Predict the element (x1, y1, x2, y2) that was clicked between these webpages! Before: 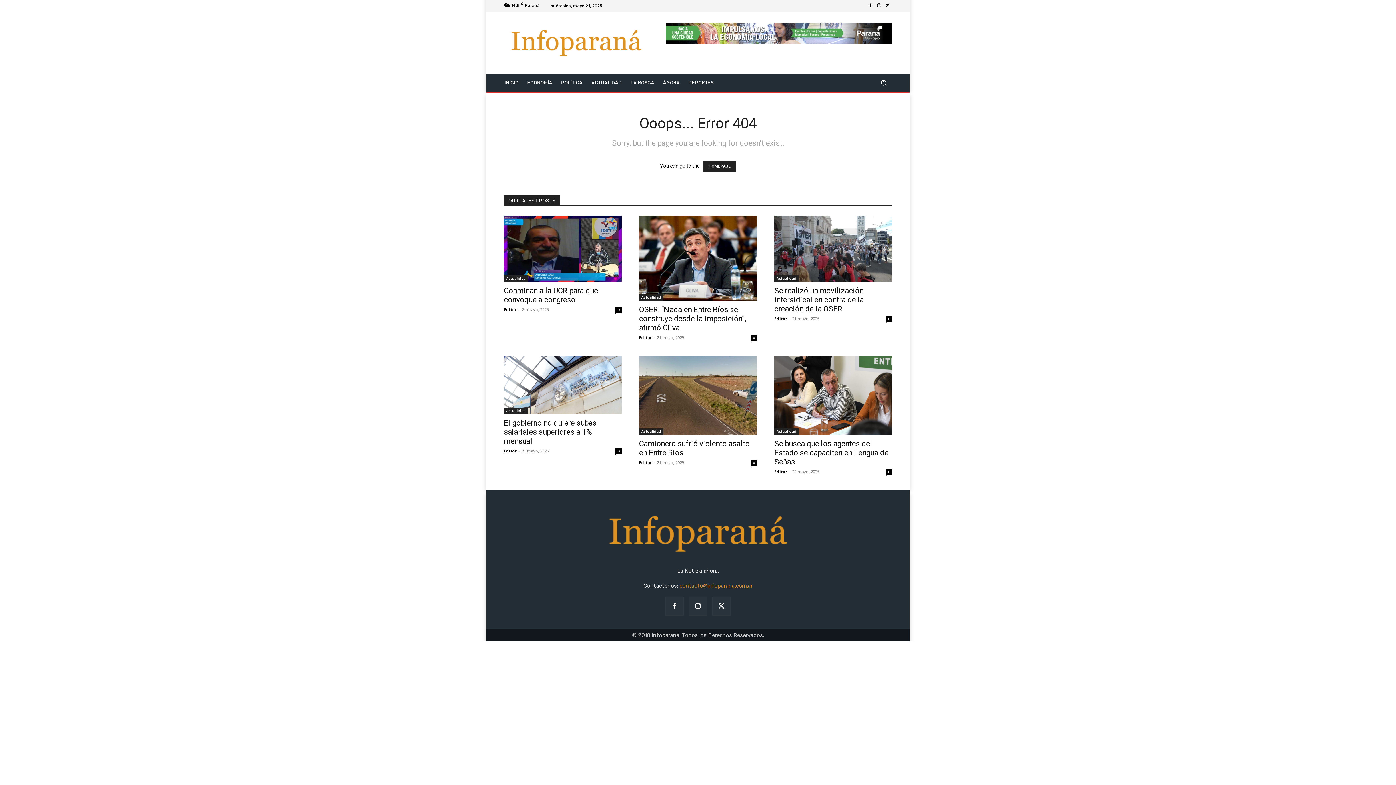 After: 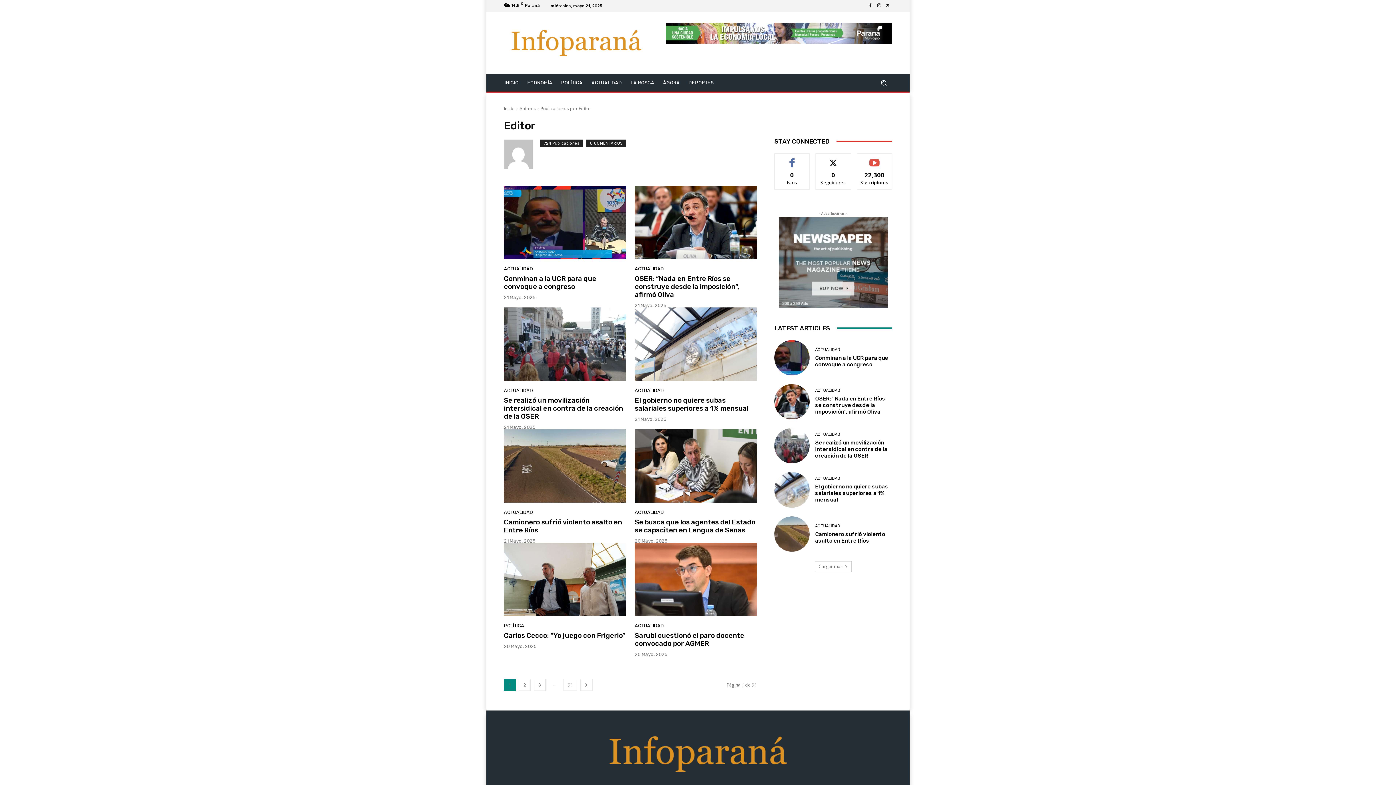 Action: bbox: (639, 460, 652, 465) label: Editor